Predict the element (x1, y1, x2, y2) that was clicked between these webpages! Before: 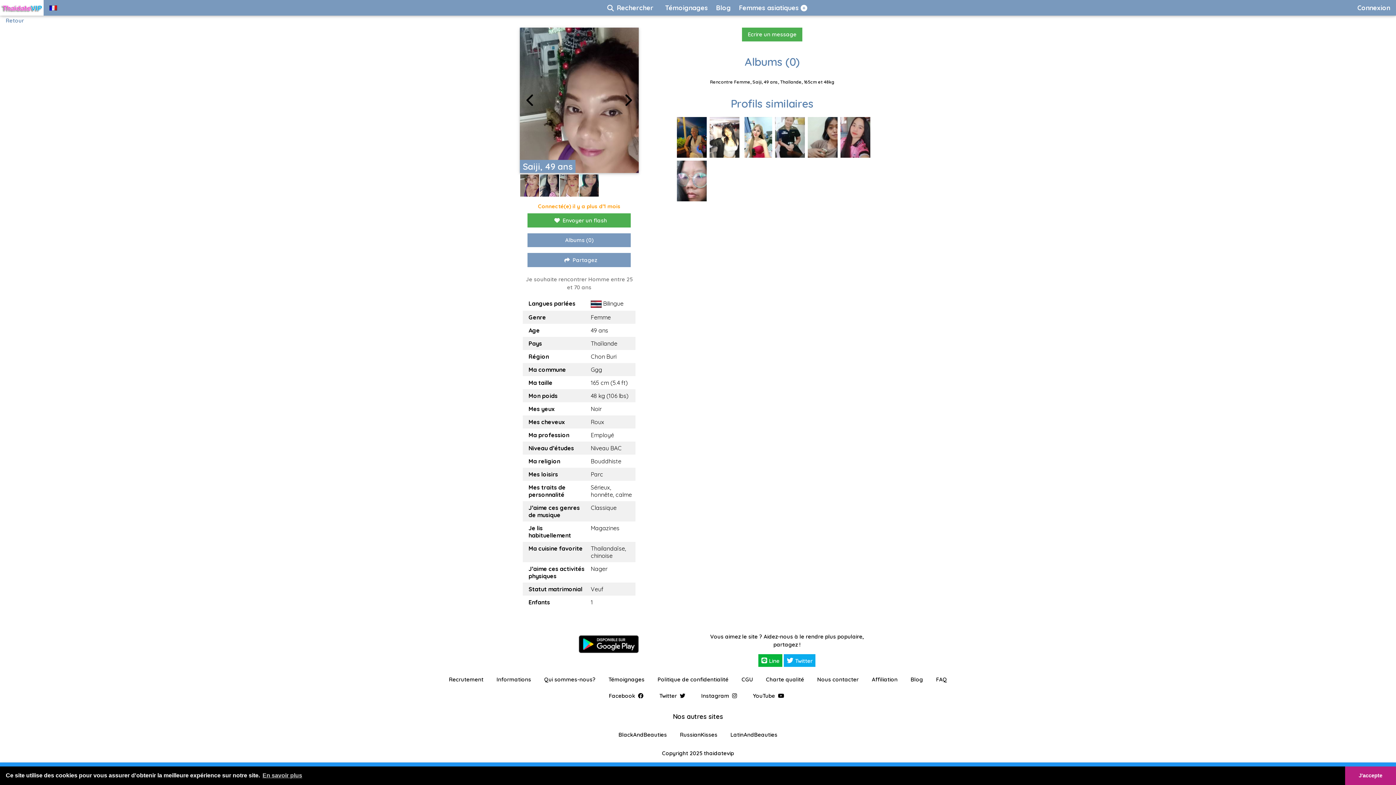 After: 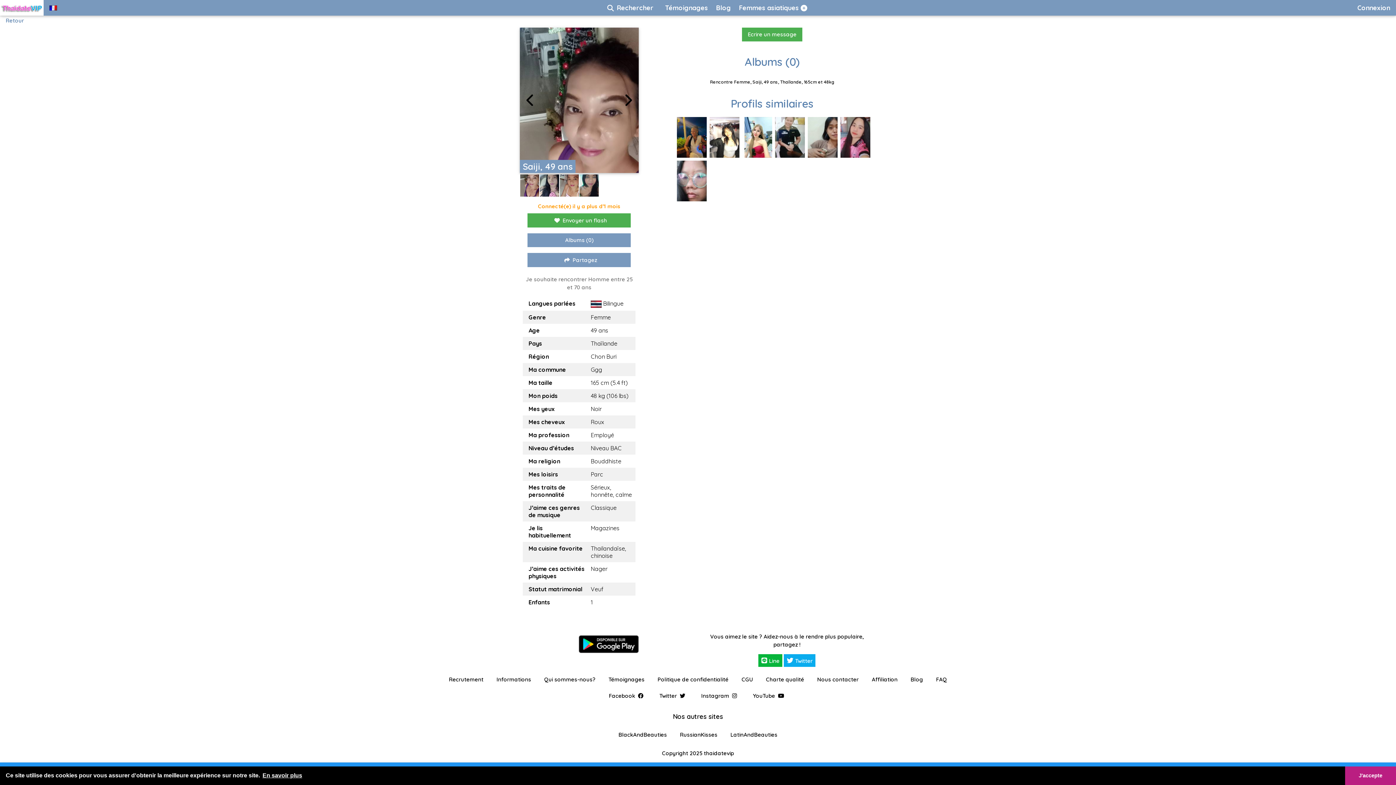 Action: label: learn more about cookies bbox: (261, 770, 303, 781)